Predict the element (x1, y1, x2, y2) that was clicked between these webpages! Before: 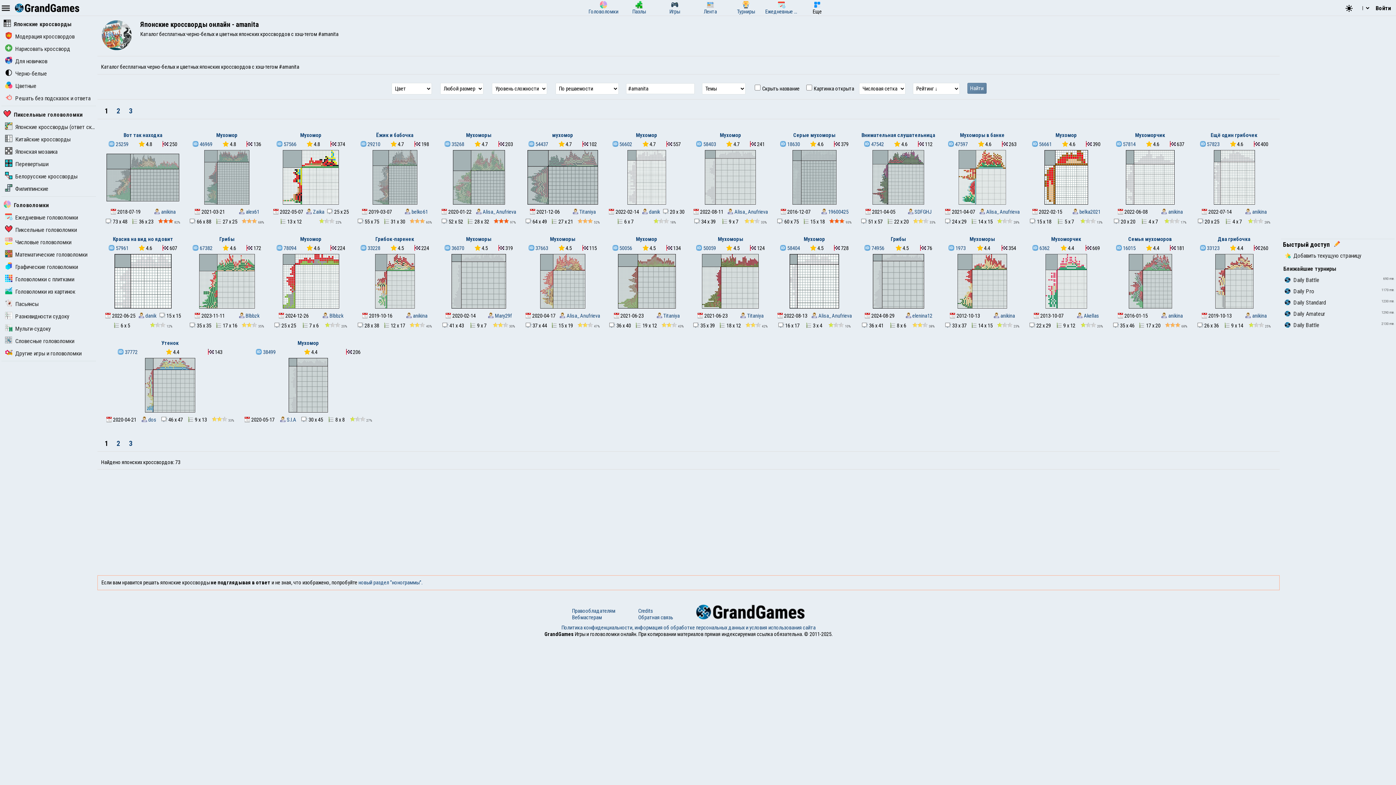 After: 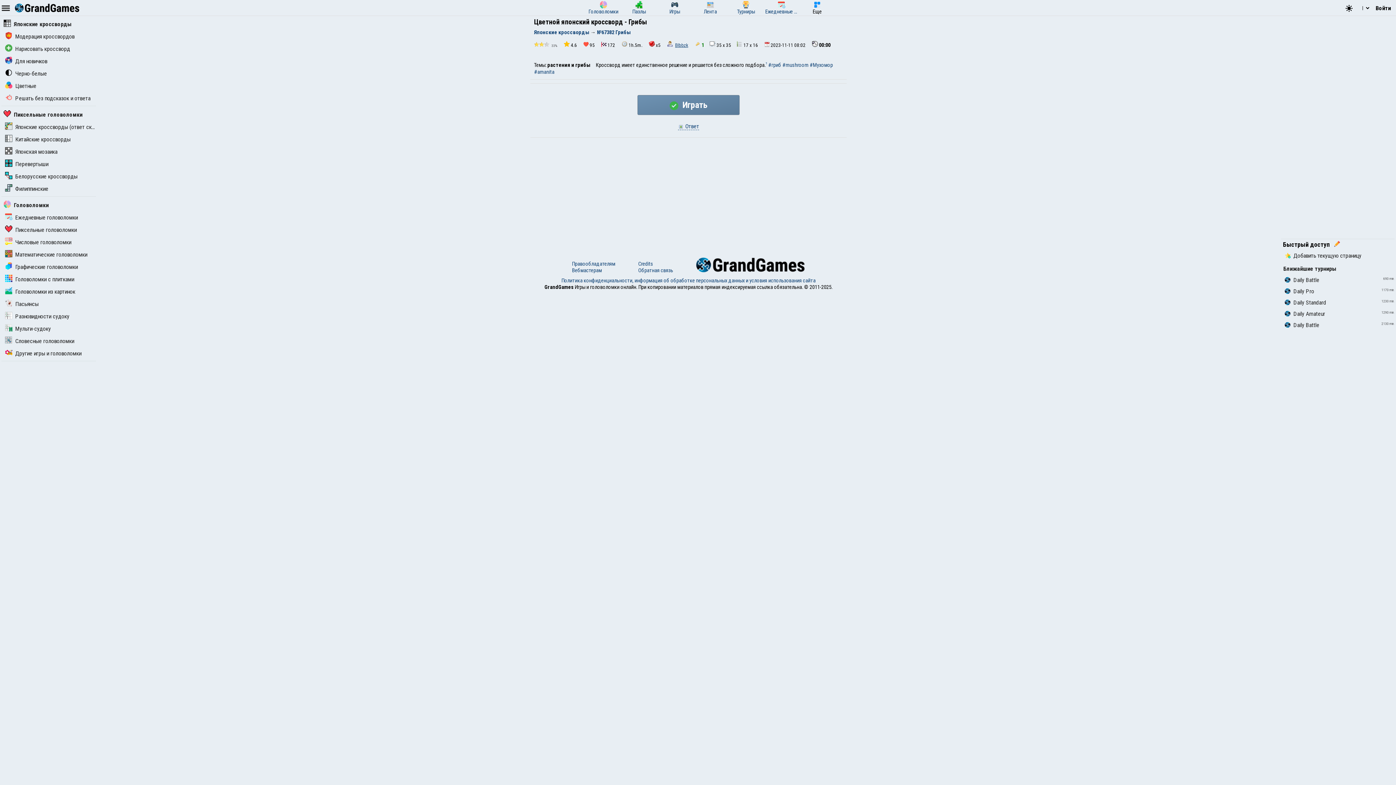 Action: bbox: (192, 245, 212, 251) label:  67382